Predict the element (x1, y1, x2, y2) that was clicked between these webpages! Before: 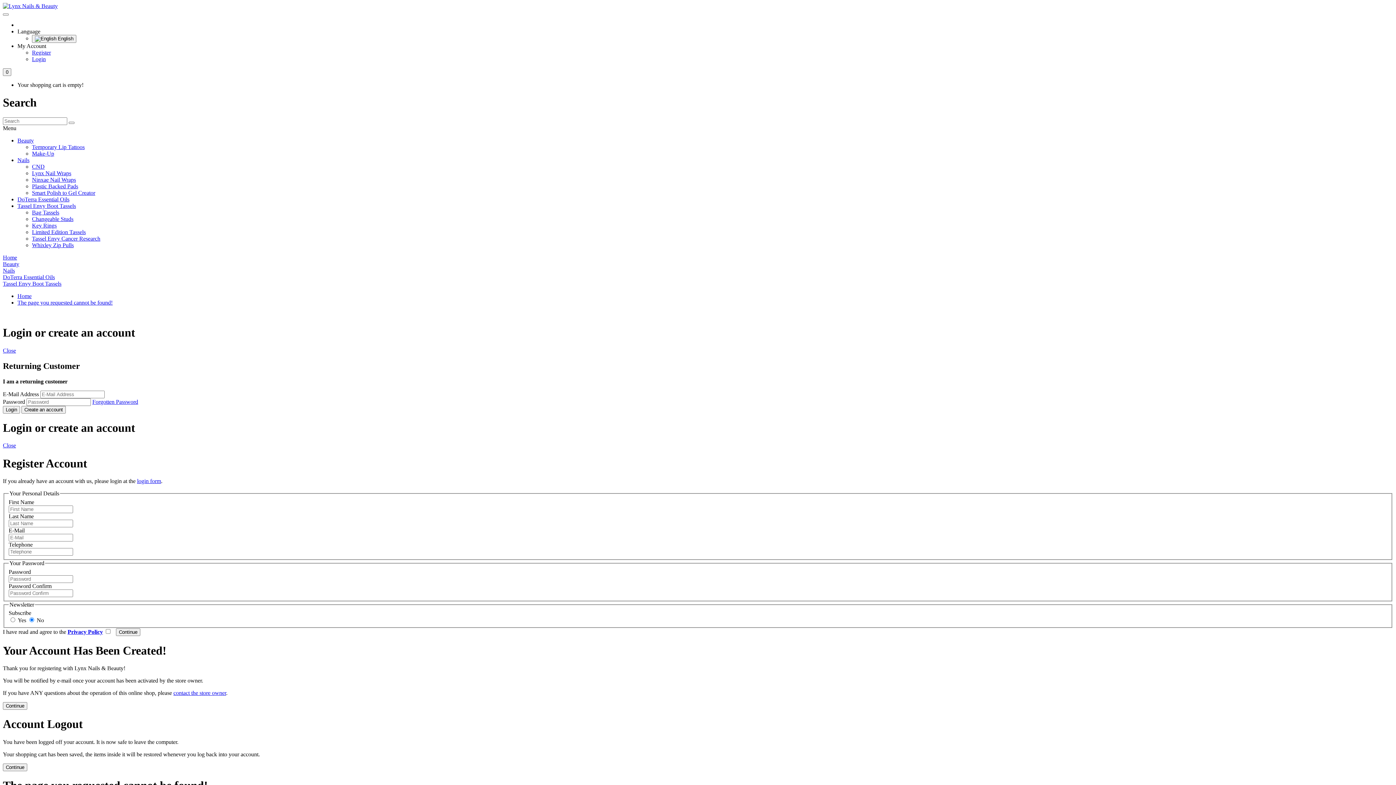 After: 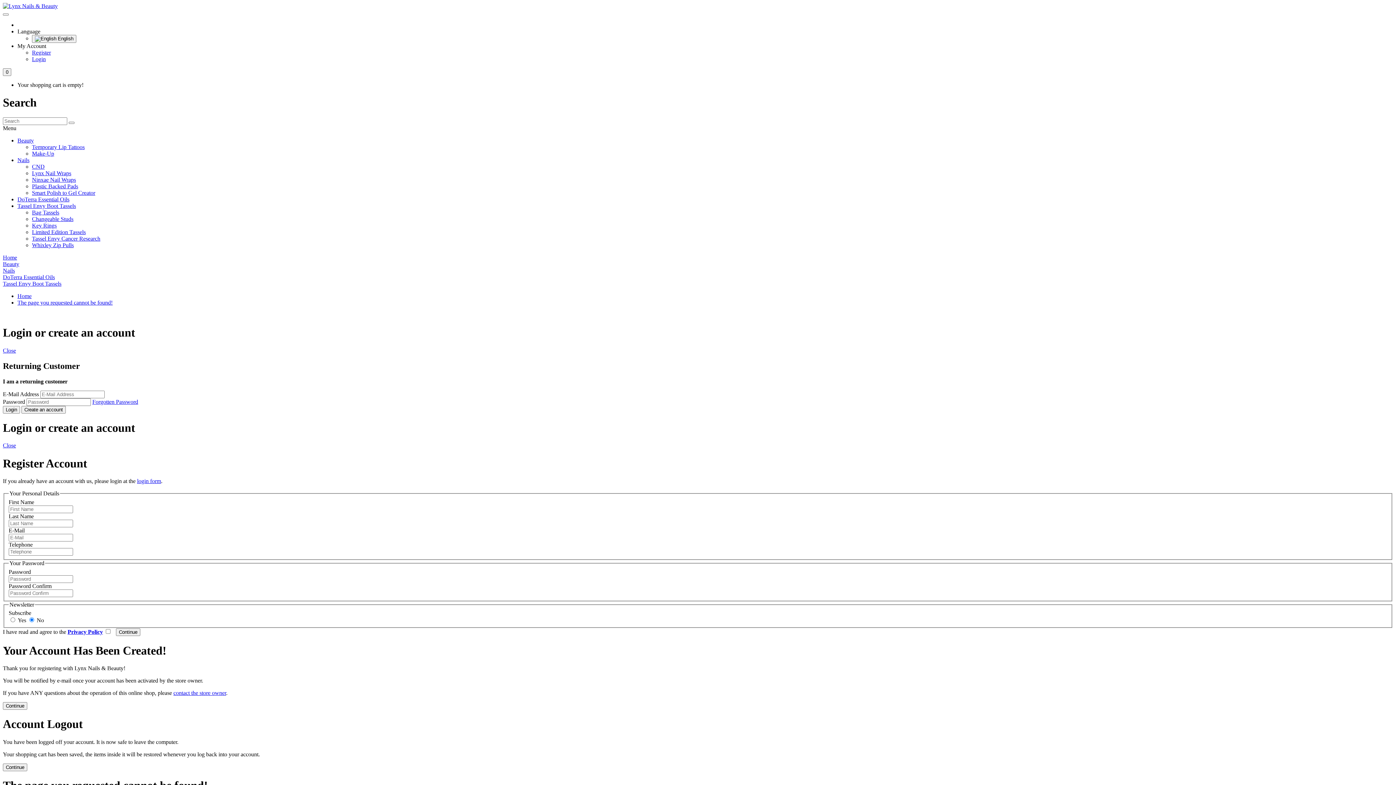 Action: bbox: (2, 442, 16, 448) label: Close